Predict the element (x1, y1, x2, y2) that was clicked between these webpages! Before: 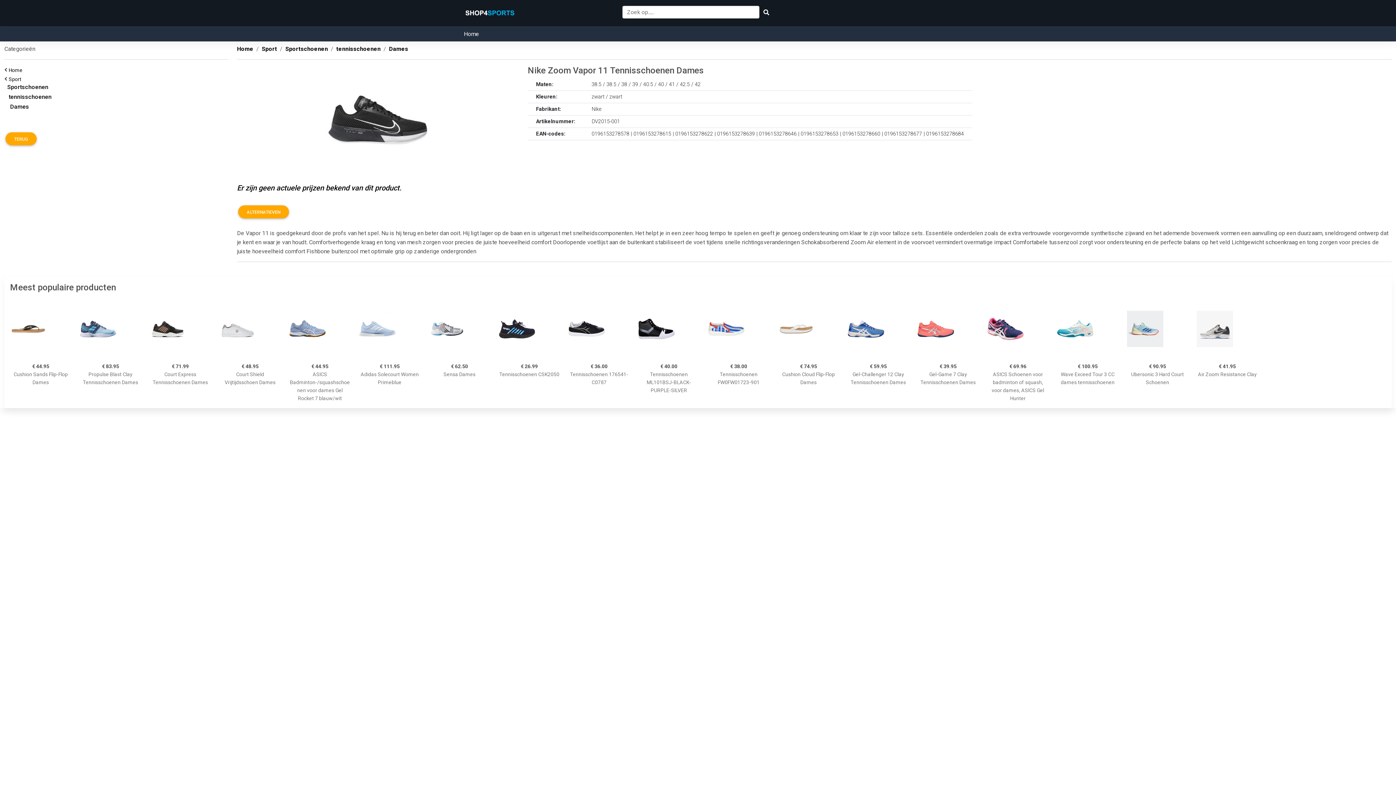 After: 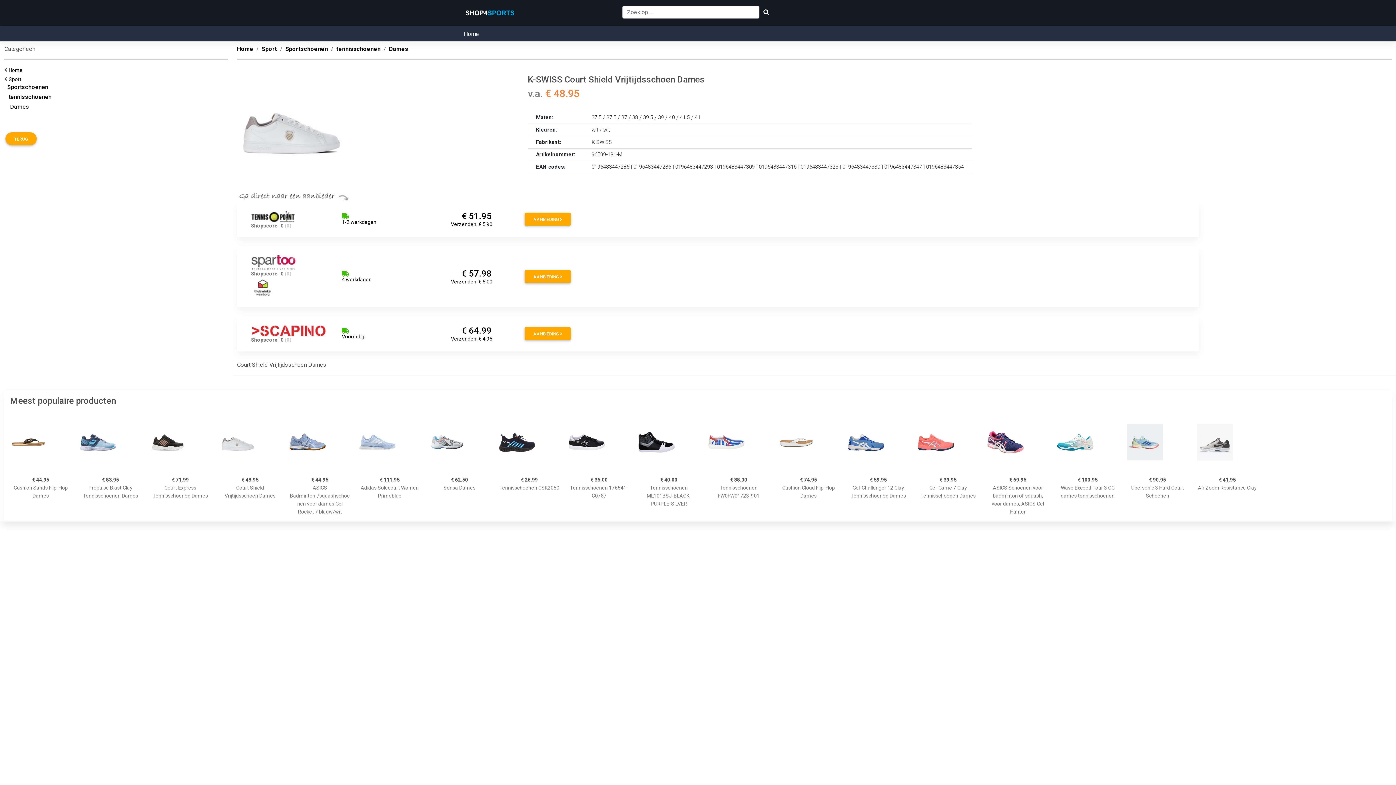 Action: bbox: (219, 298, 280, 359)